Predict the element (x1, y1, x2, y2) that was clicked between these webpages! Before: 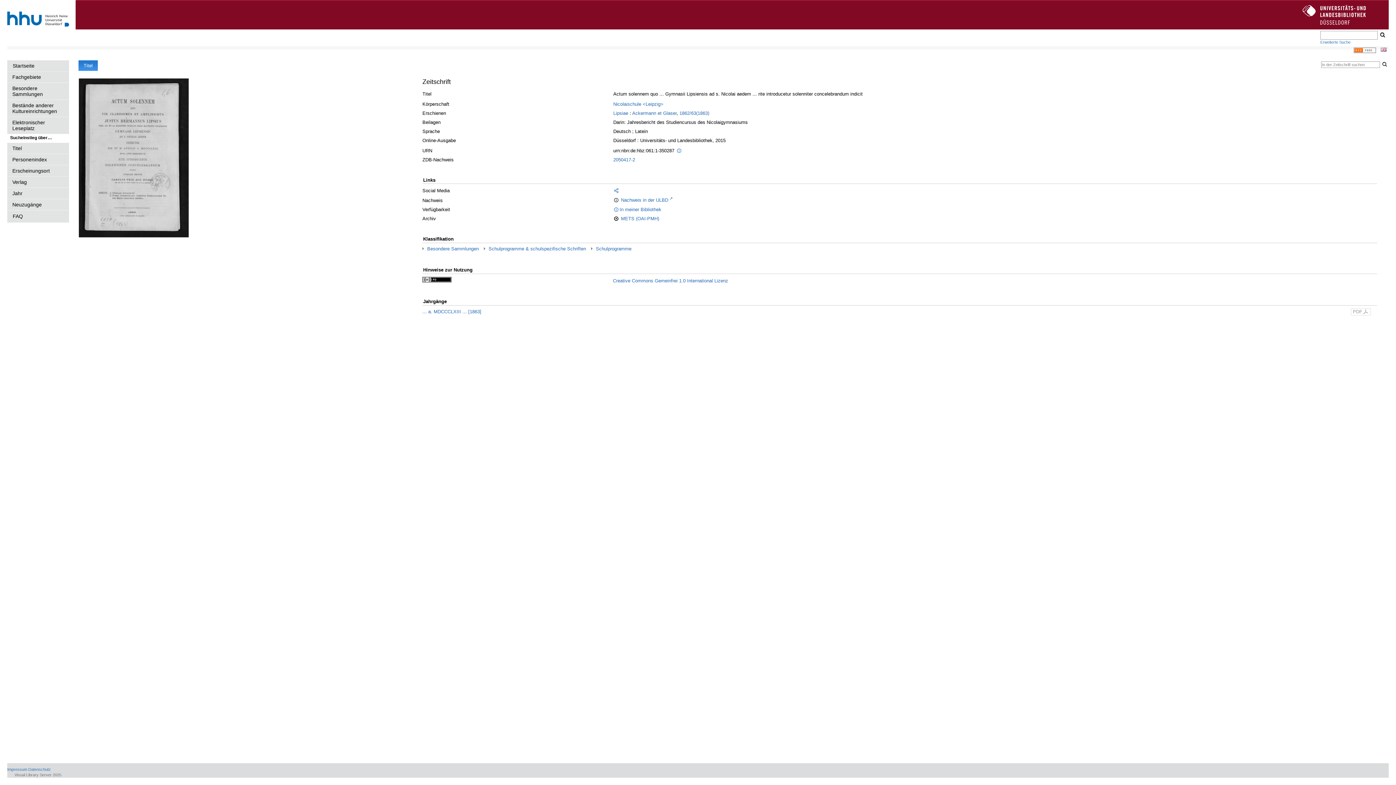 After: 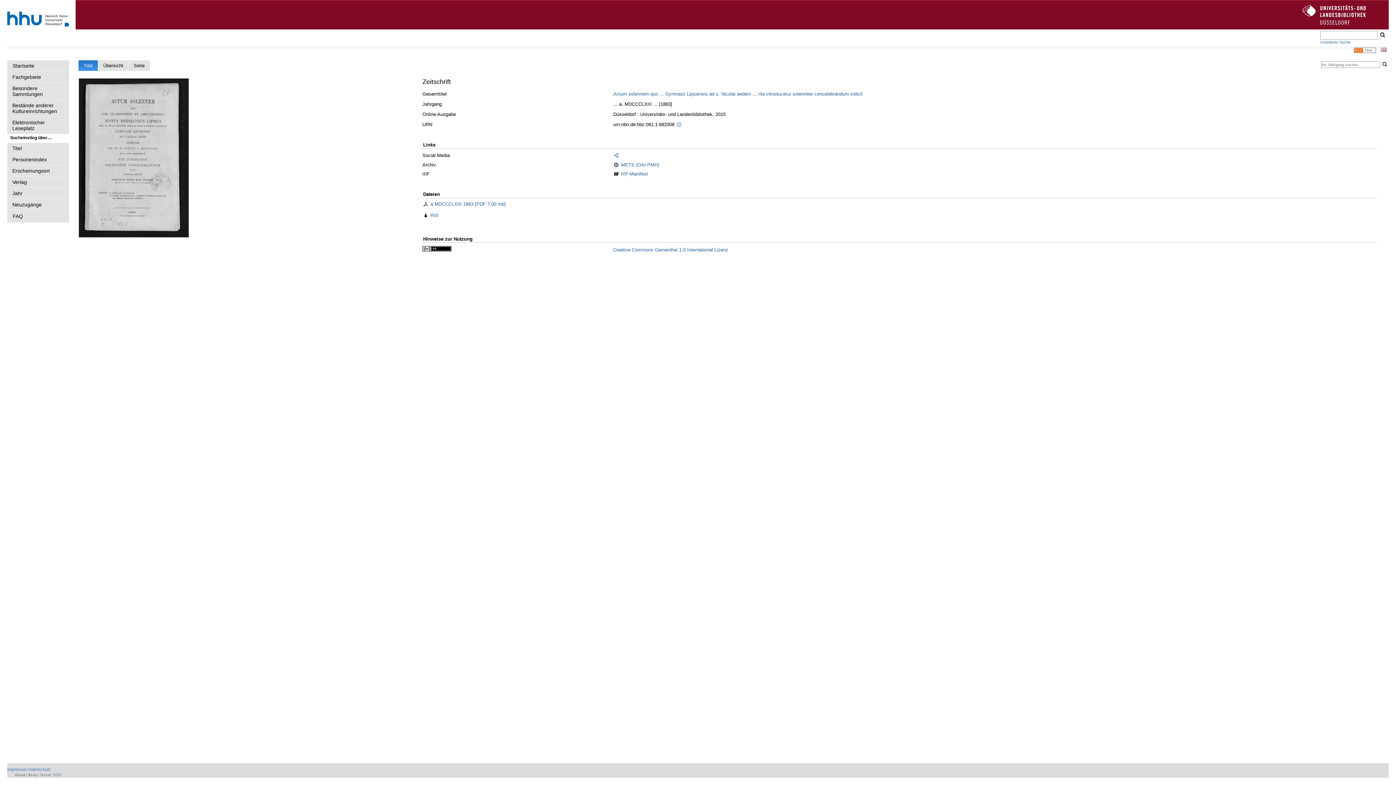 Action: bbox: (422, 308, 1371, 315) label: ... a. MDCCCLXIII ... [1863]